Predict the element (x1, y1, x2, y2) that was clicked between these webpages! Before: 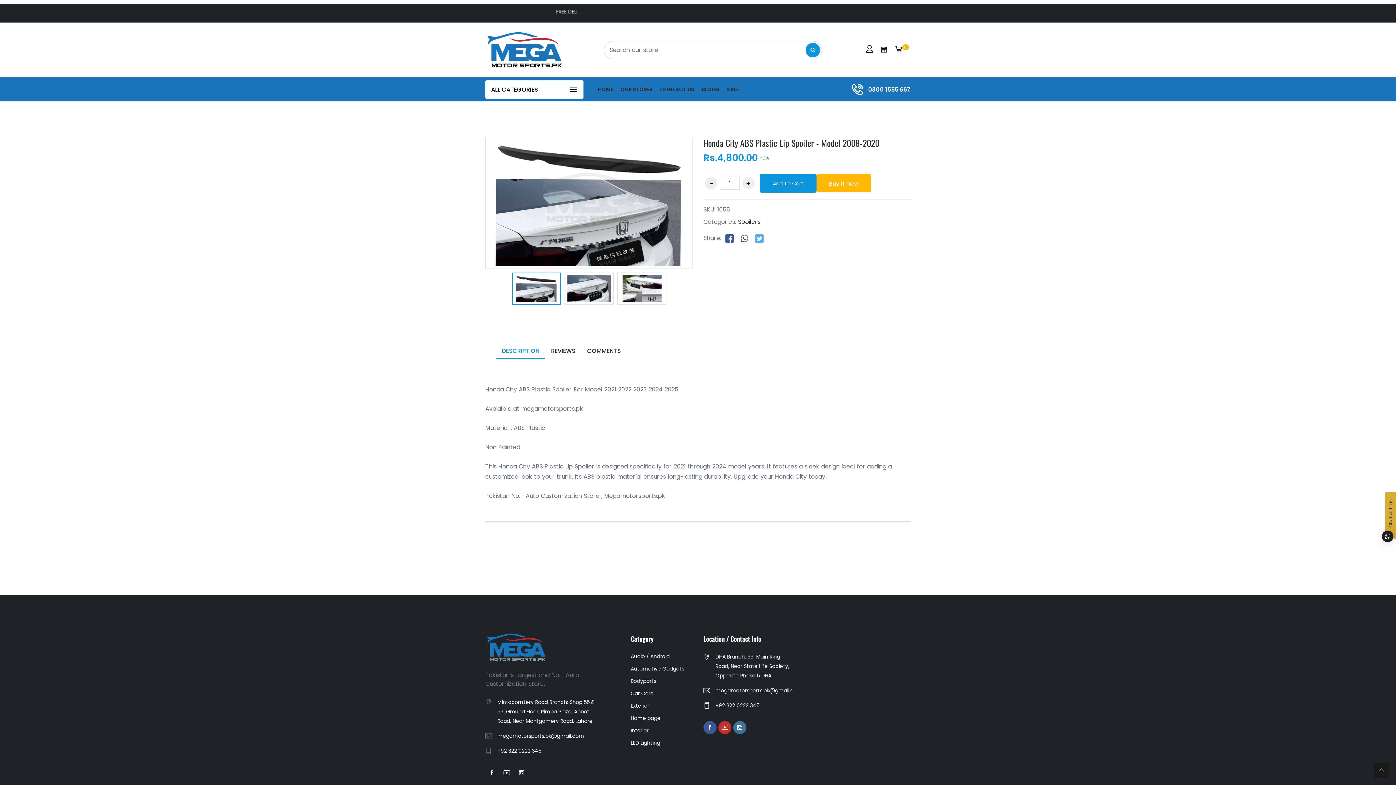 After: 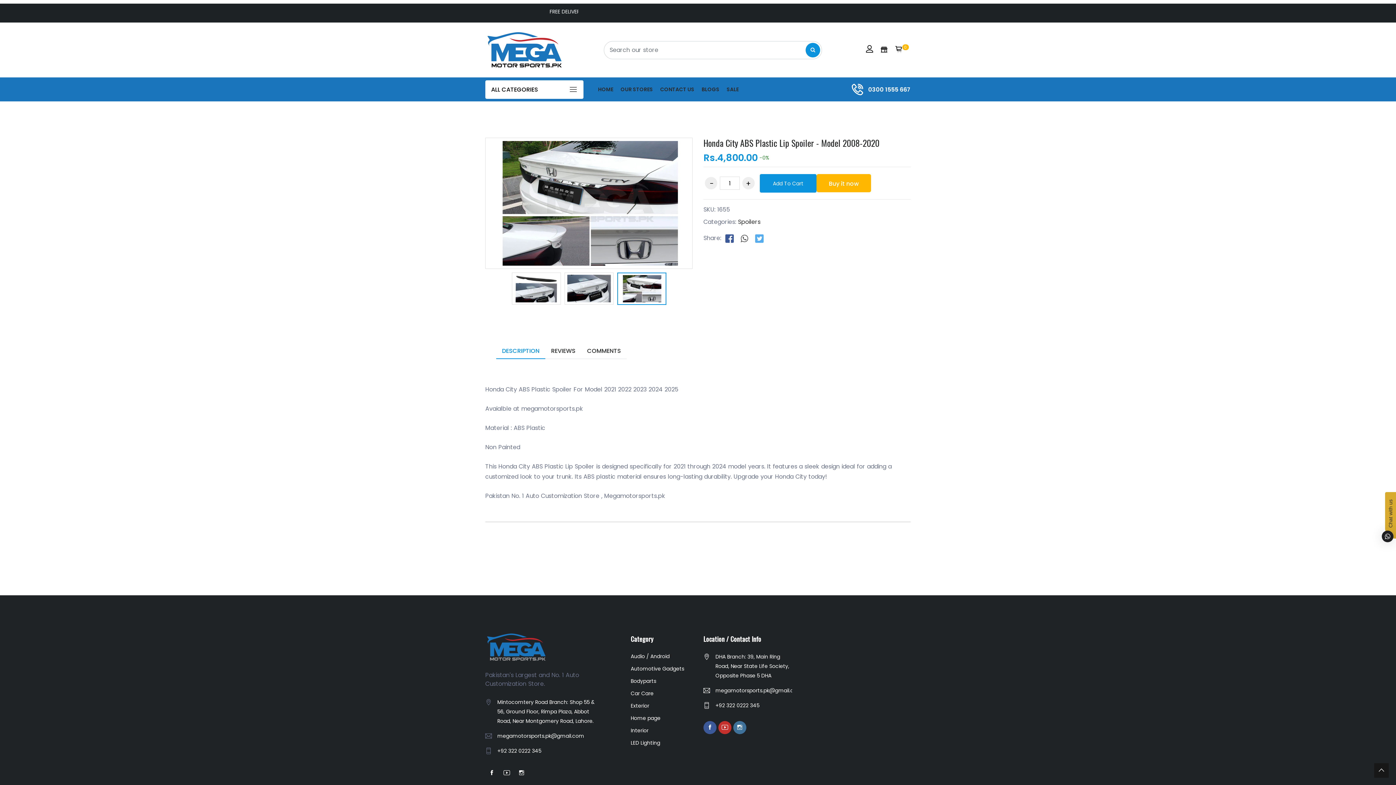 Action: bbox: (617, 272, 666, 304)